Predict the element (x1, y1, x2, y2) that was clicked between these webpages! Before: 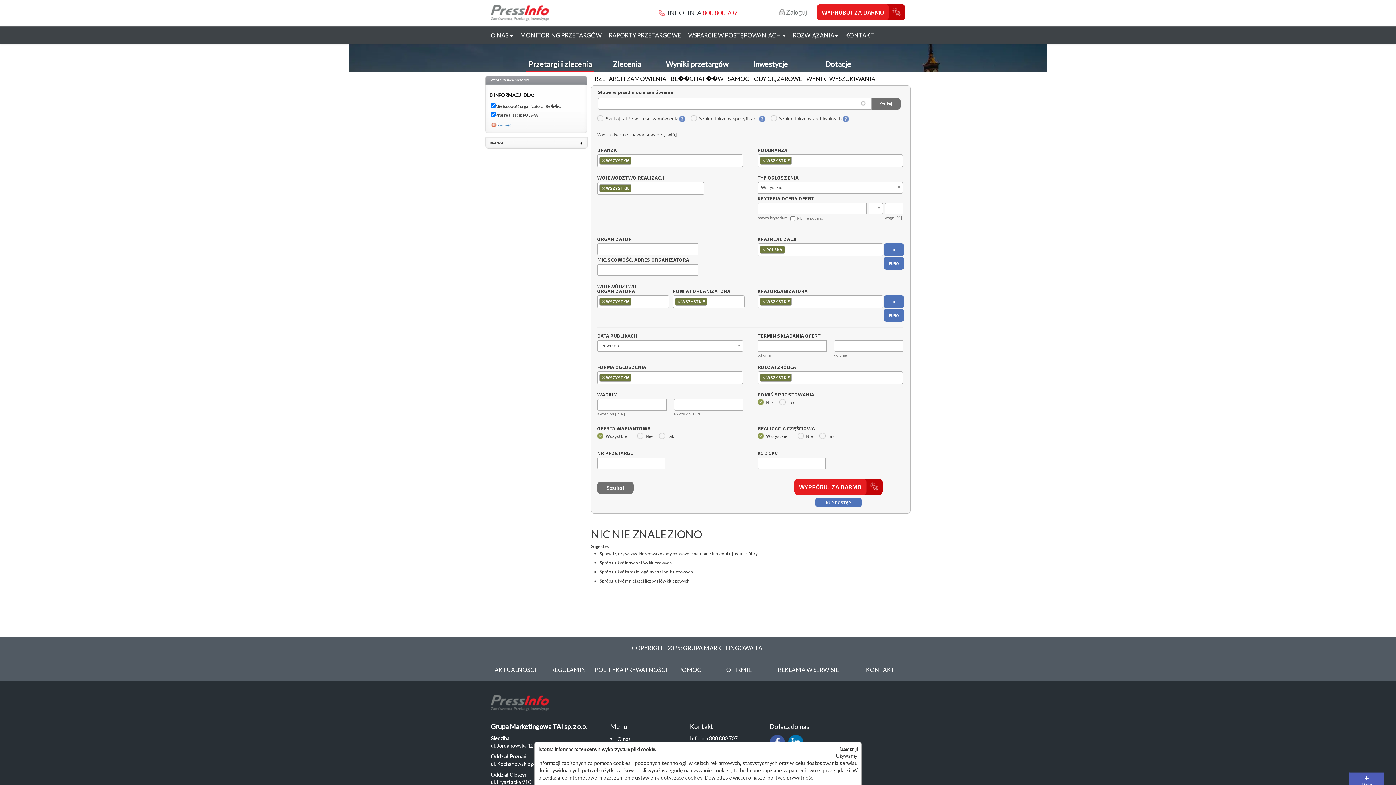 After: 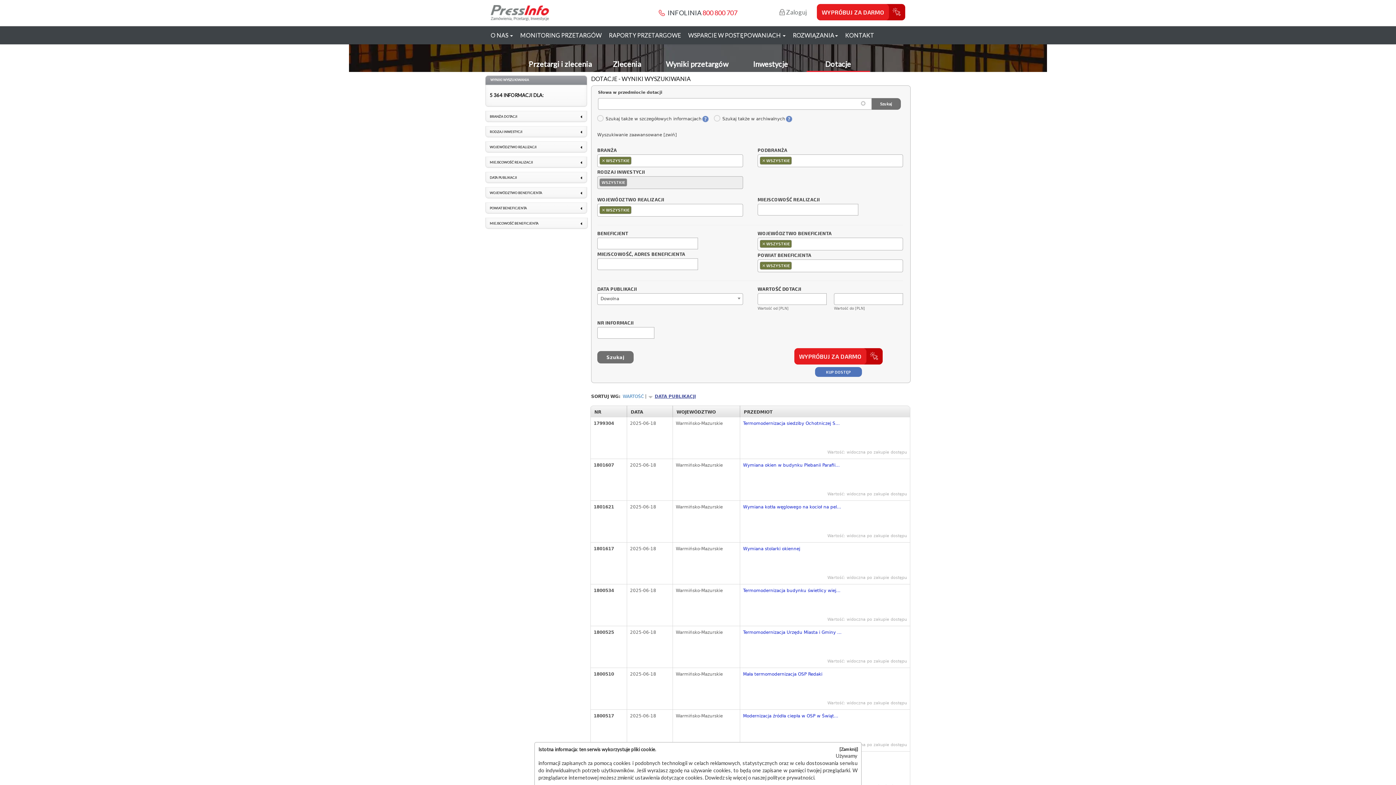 Action: bbox: (806, 58, 870, 72) label: Dotacje